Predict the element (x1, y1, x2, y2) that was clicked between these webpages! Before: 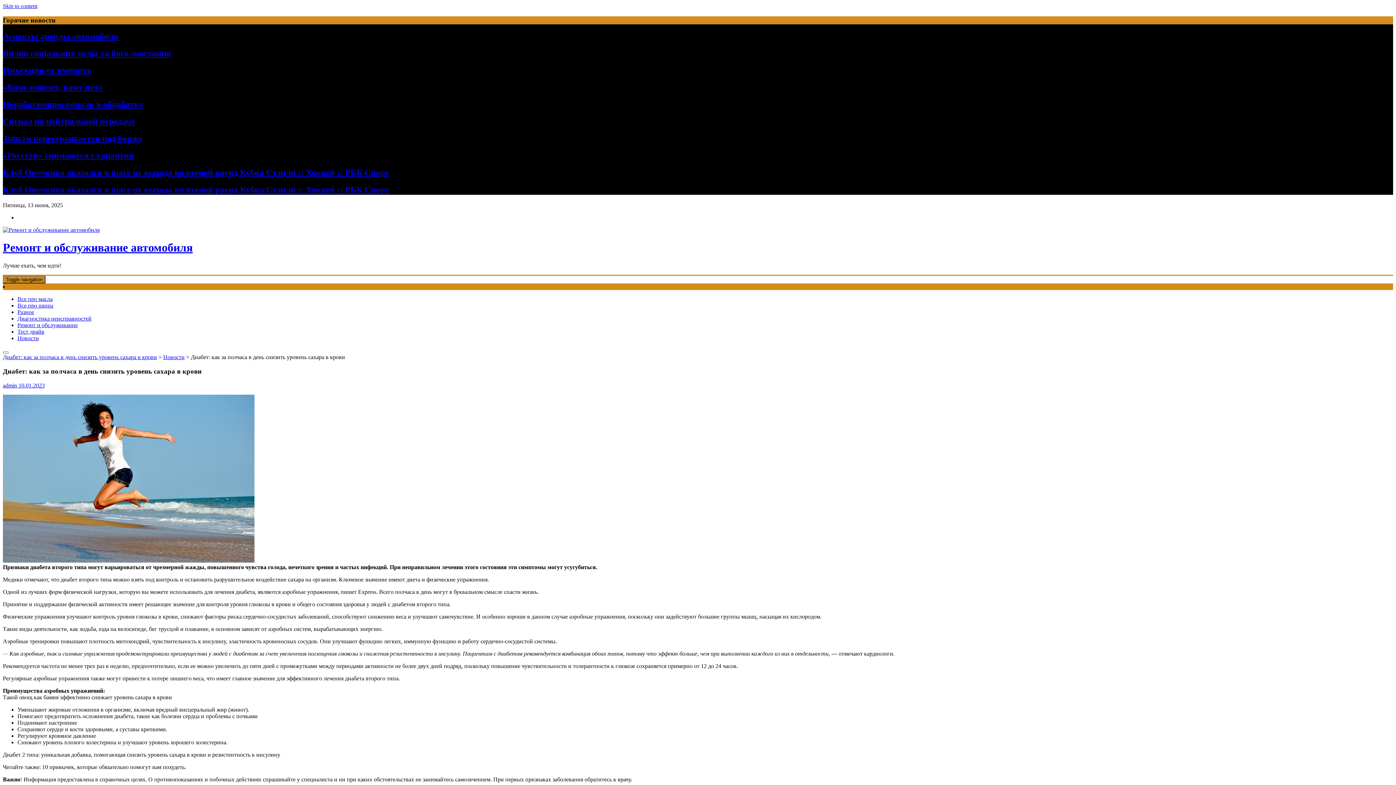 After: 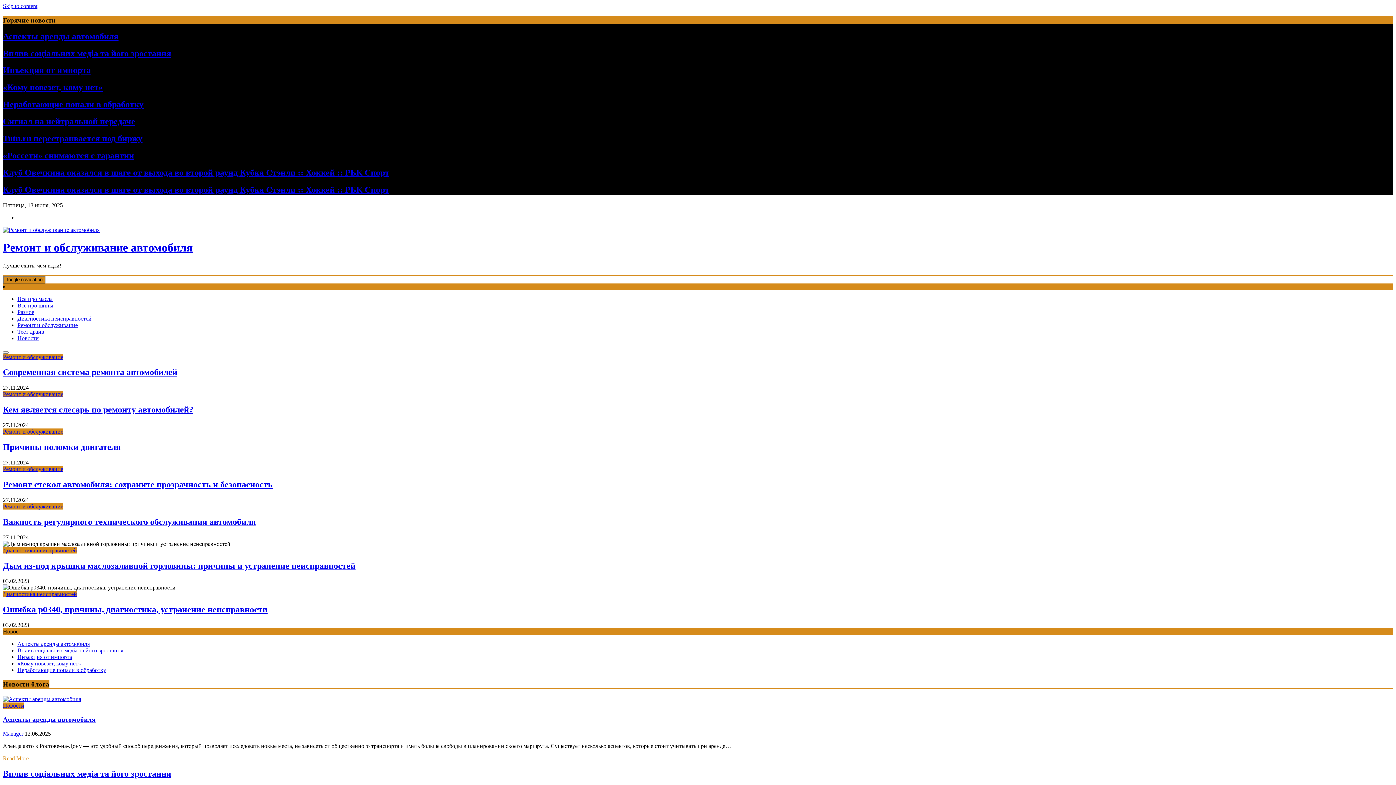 Action: bbox: (2, 241, 192, 254) label: Ремонт и обслуживание автомобиля